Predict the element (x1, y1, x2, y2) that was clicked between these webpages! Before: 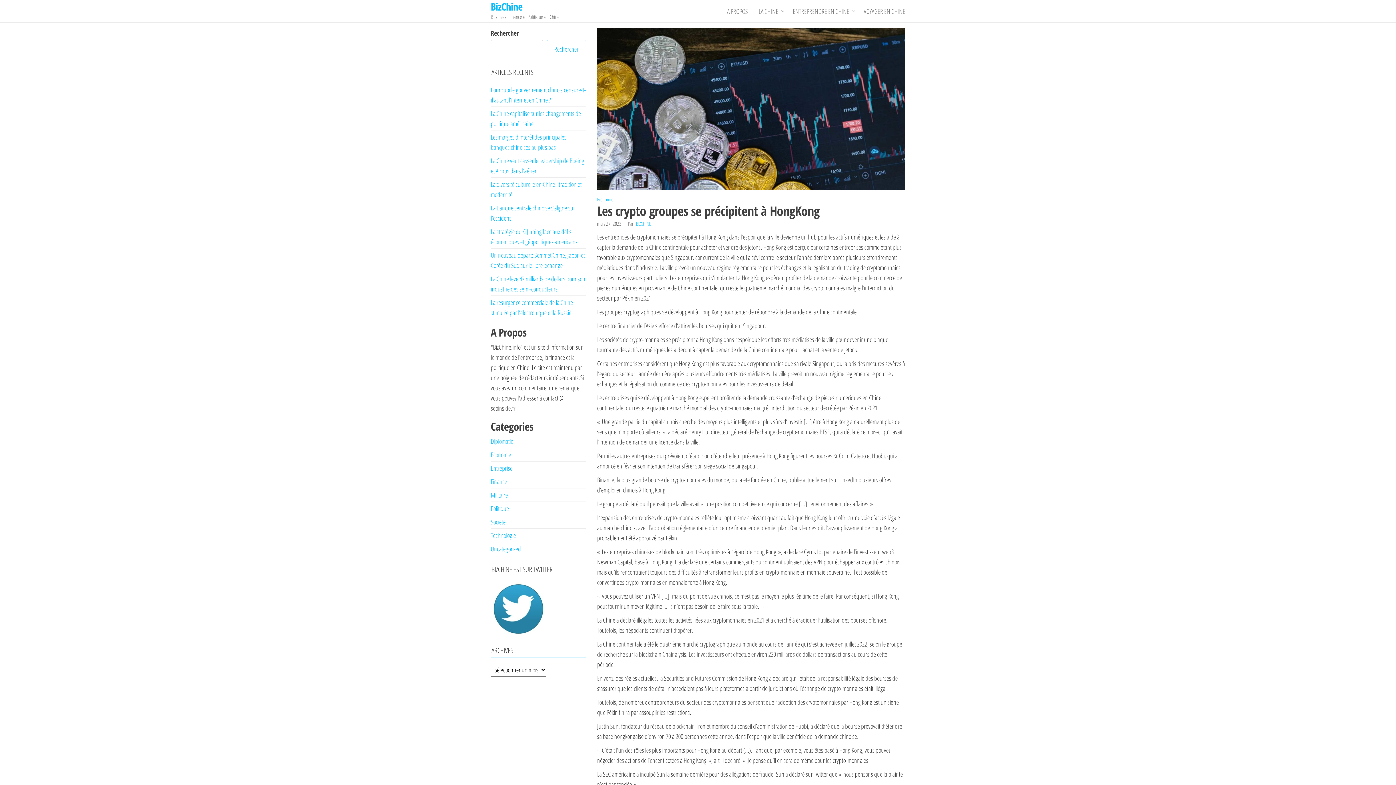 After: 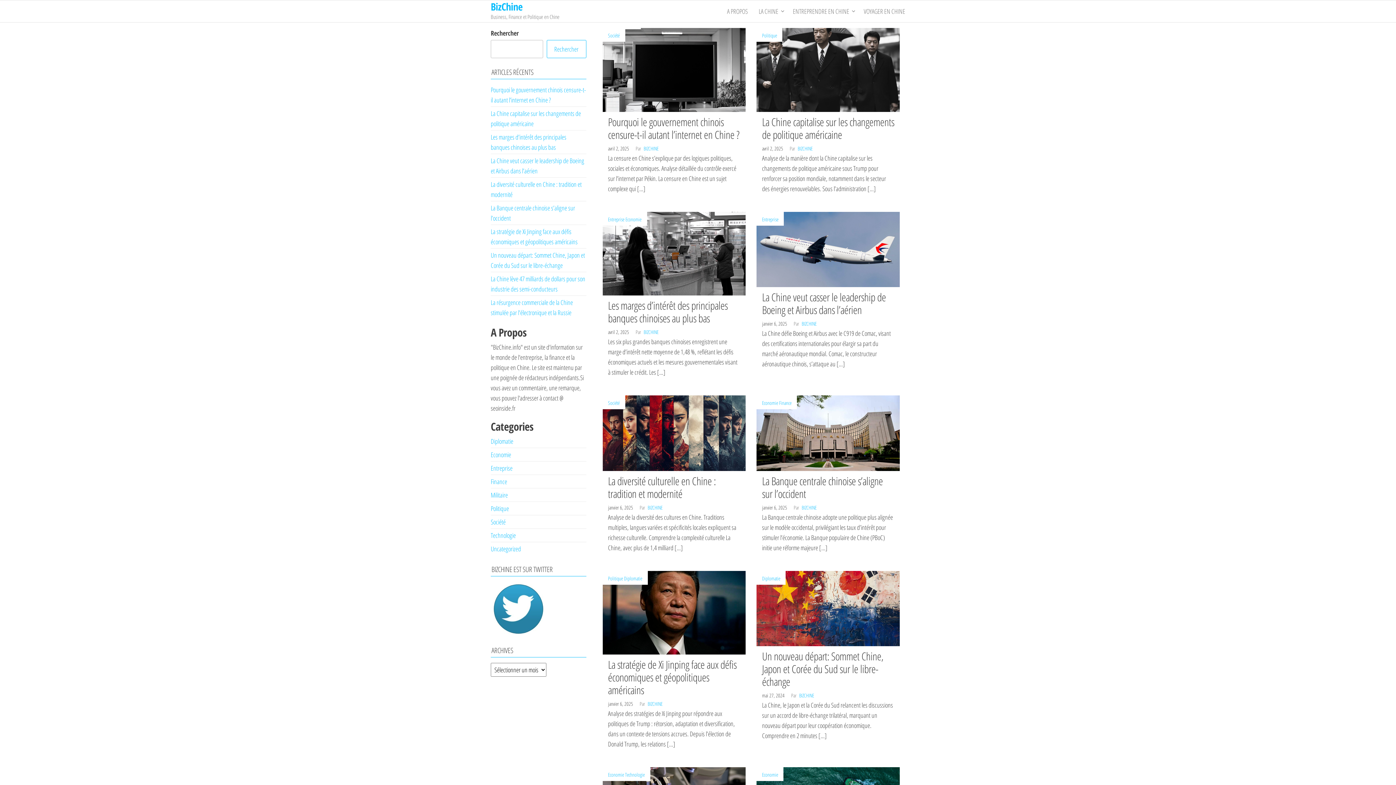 Action: bbox: (636, 220, 651, 227) label: BIZCHINE